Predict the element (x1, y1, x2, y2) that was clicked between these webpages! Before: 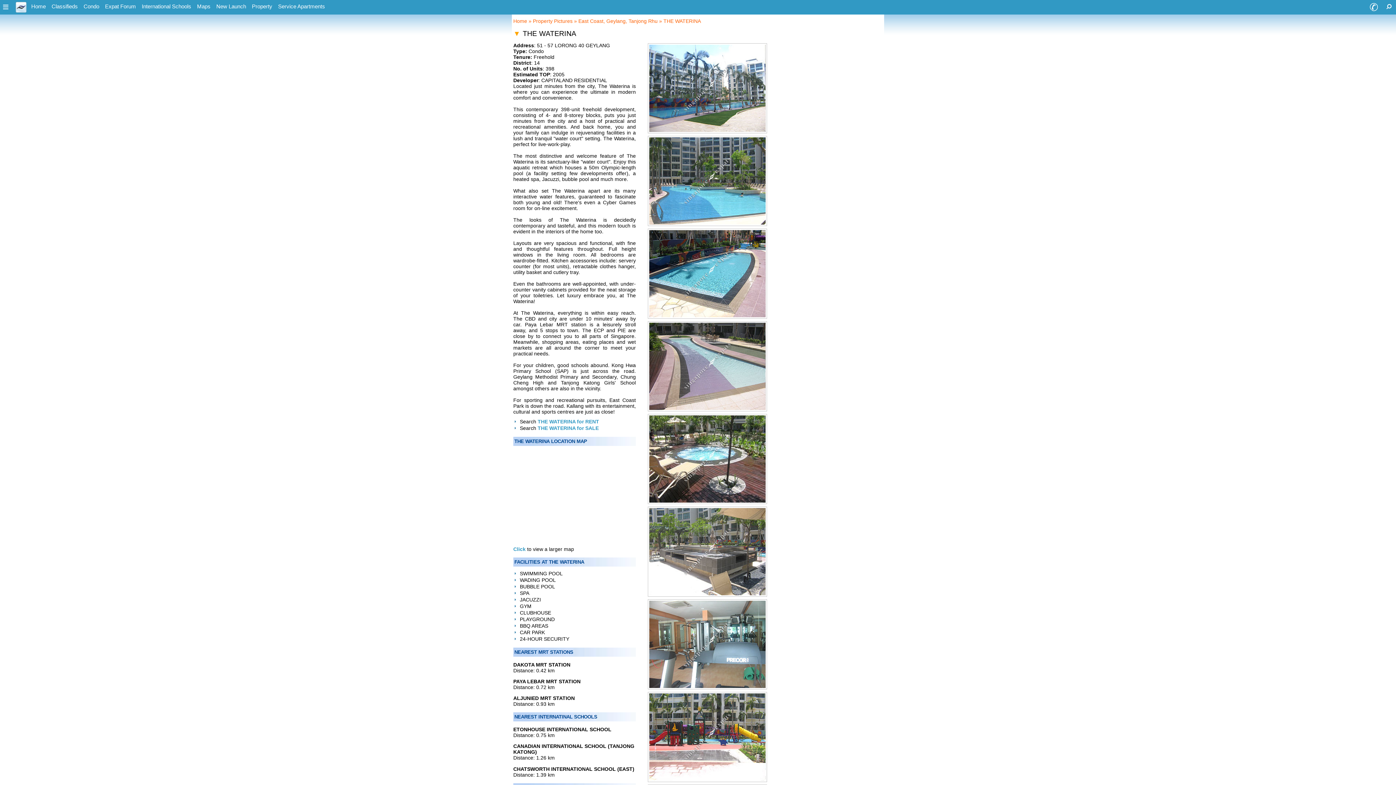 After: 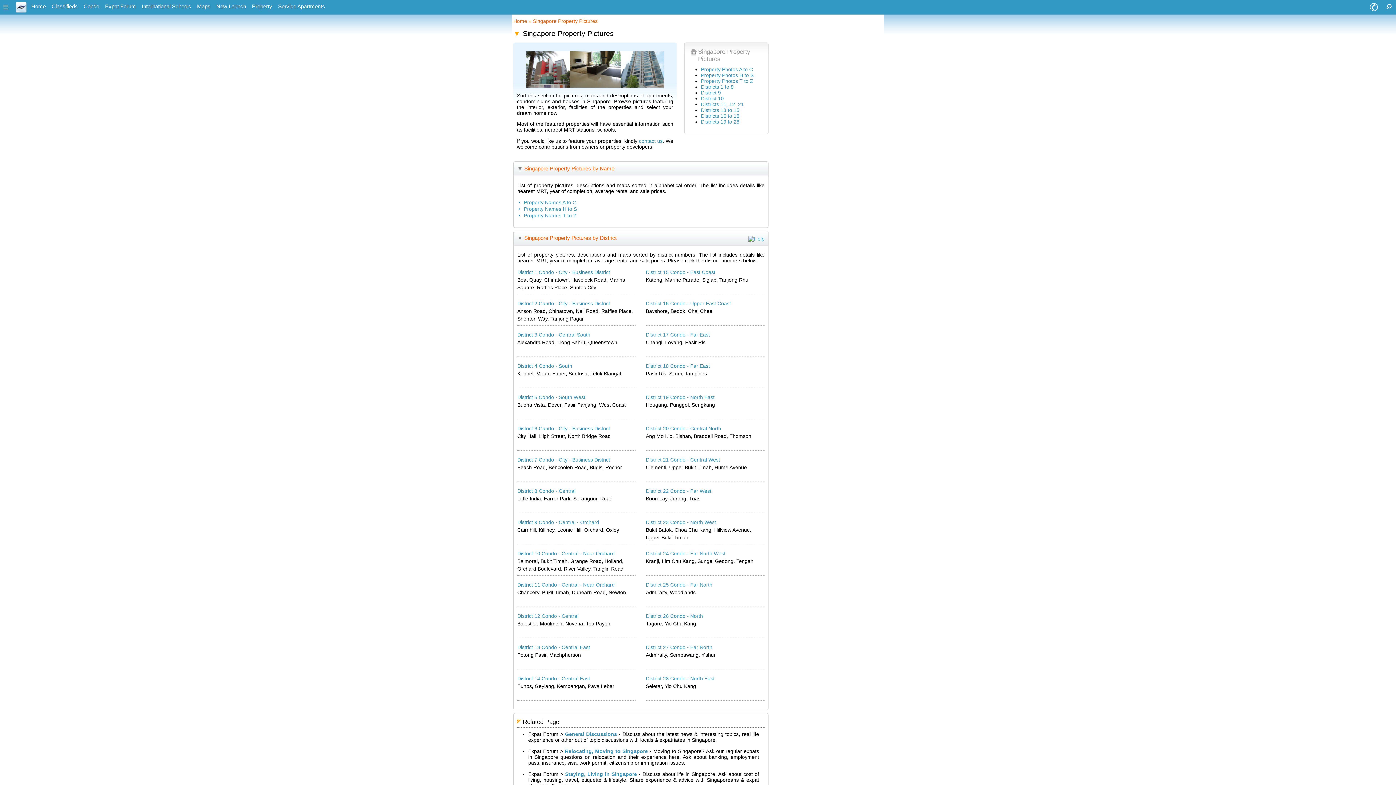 Action: label: Property Pictures bbox: (533, 18, 572, 24)